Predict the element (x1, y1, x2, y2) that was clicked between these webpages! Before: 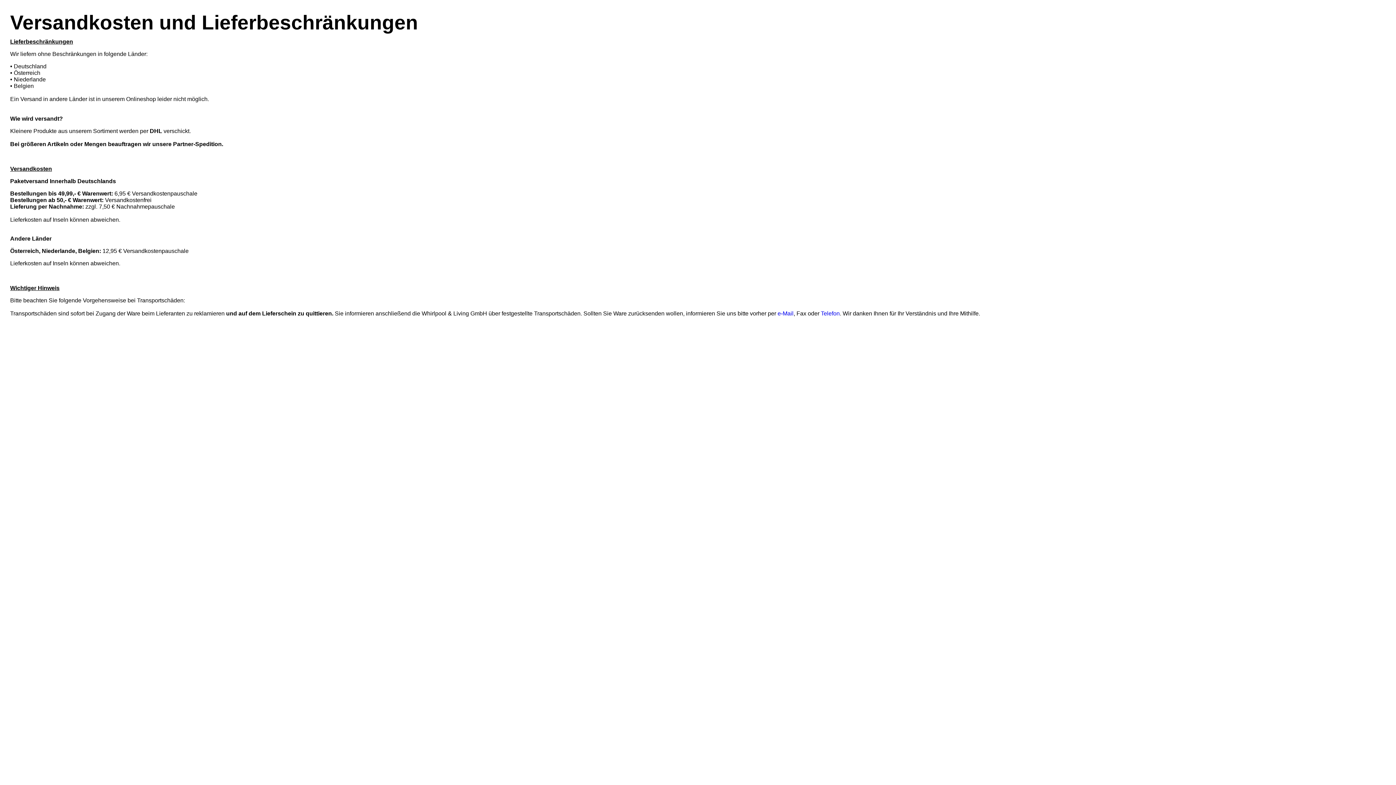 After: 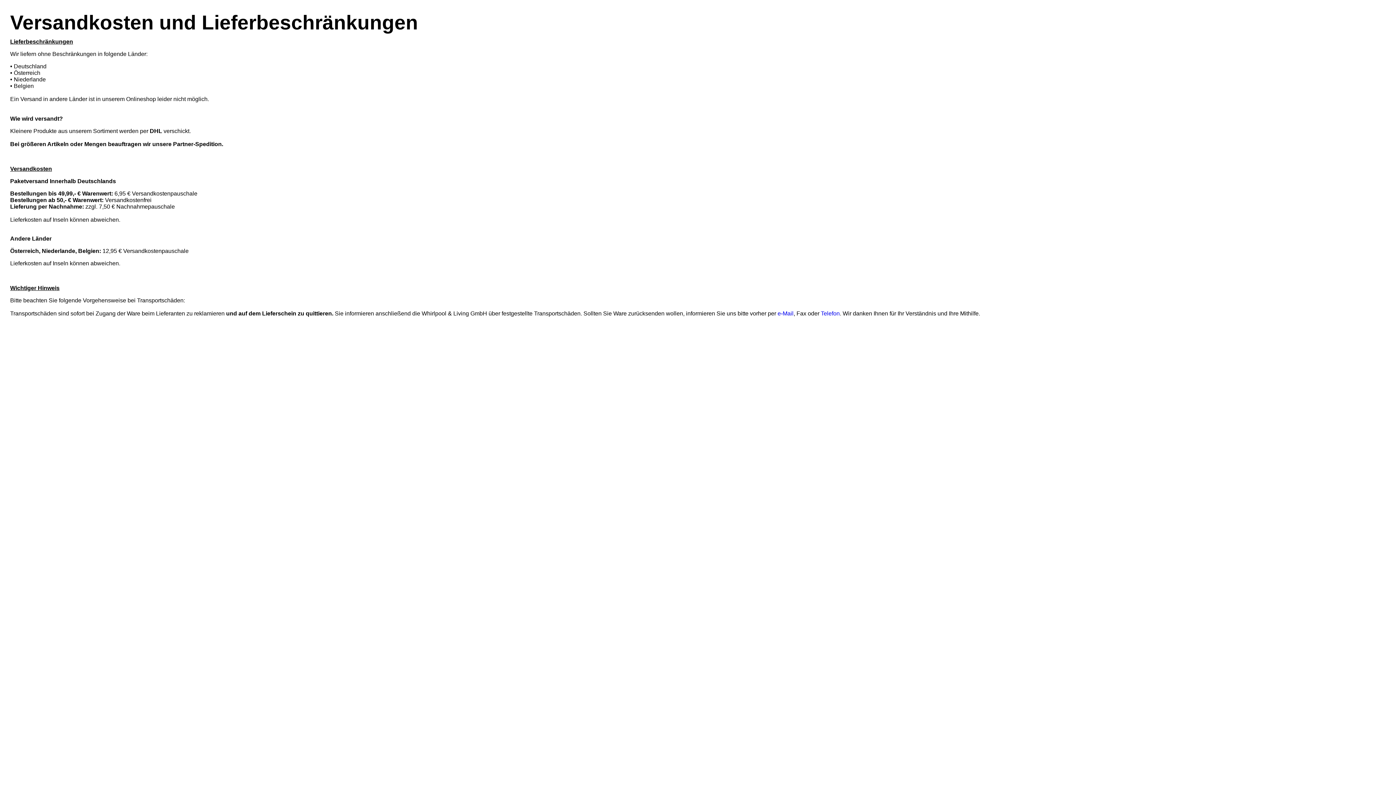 Action: bbox: (821, 310, 840, 316) label: Telefon